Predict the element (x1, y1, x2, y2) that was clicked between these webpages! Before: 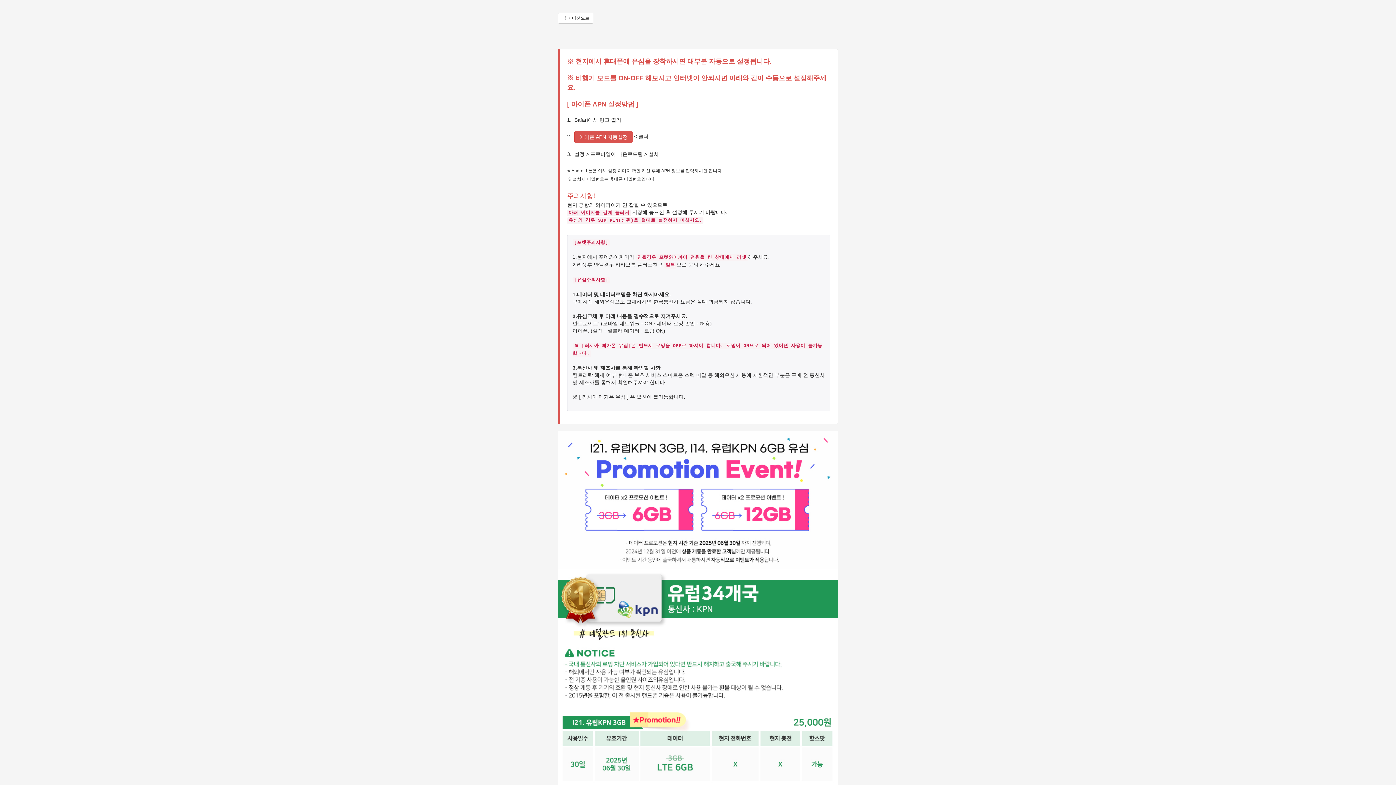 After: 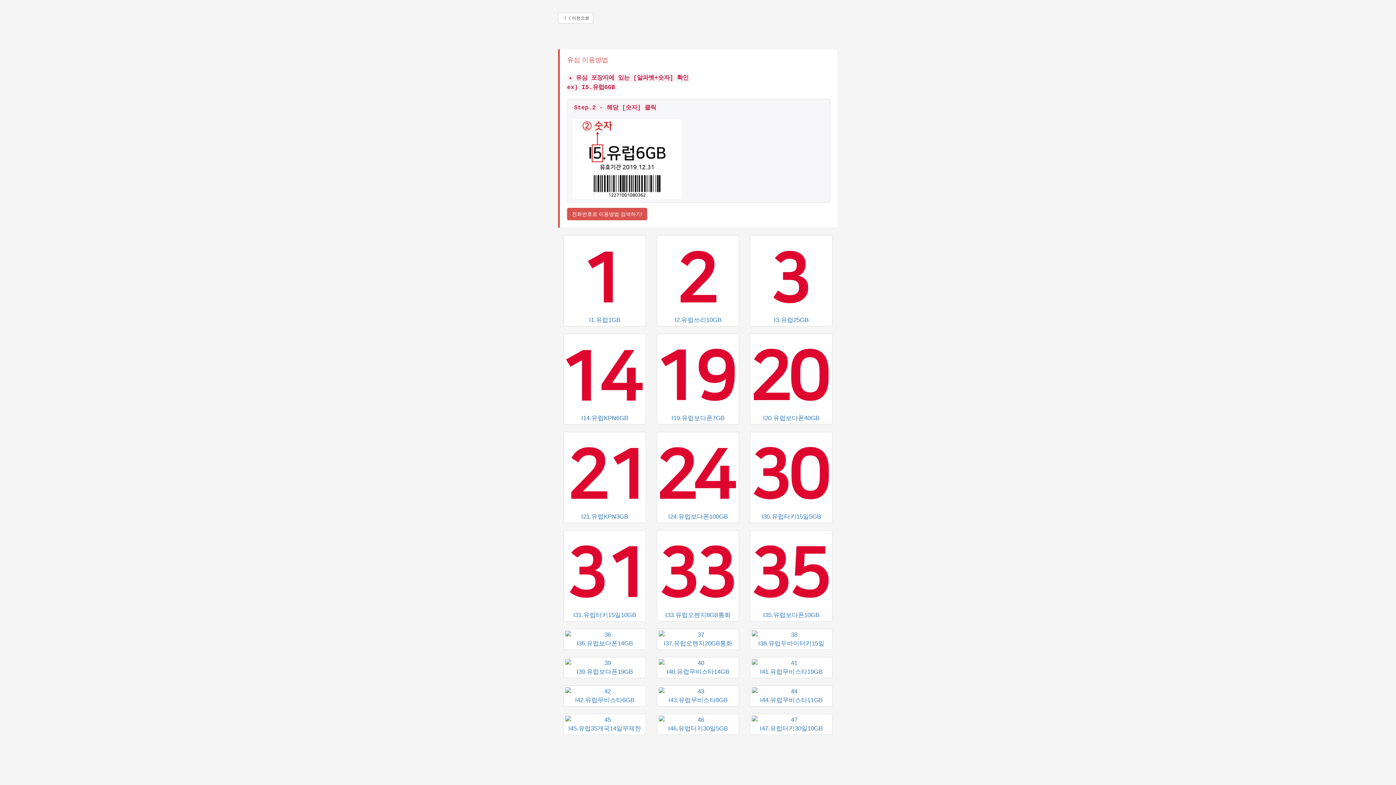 Action: bbox: (558, 12, 593, 23) label: 《《 이전으로